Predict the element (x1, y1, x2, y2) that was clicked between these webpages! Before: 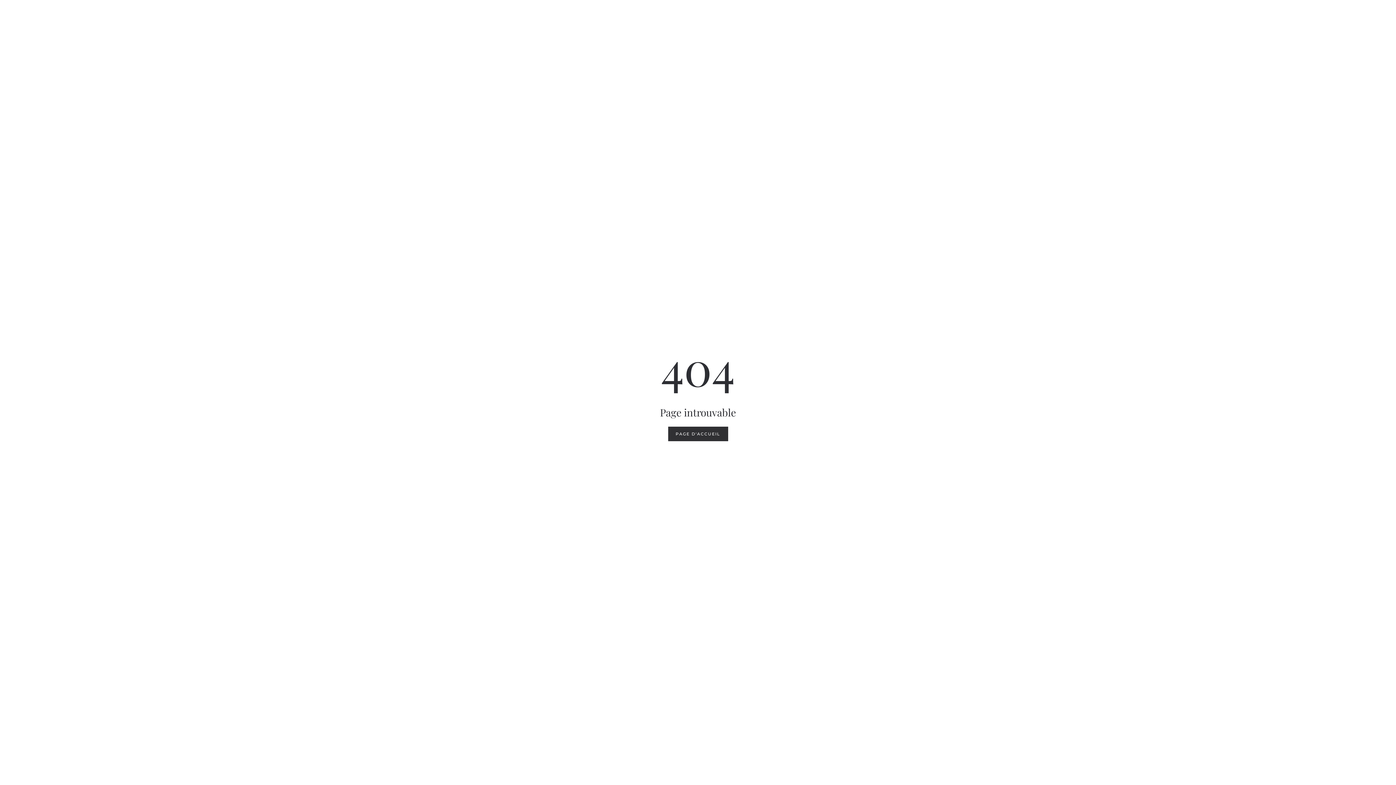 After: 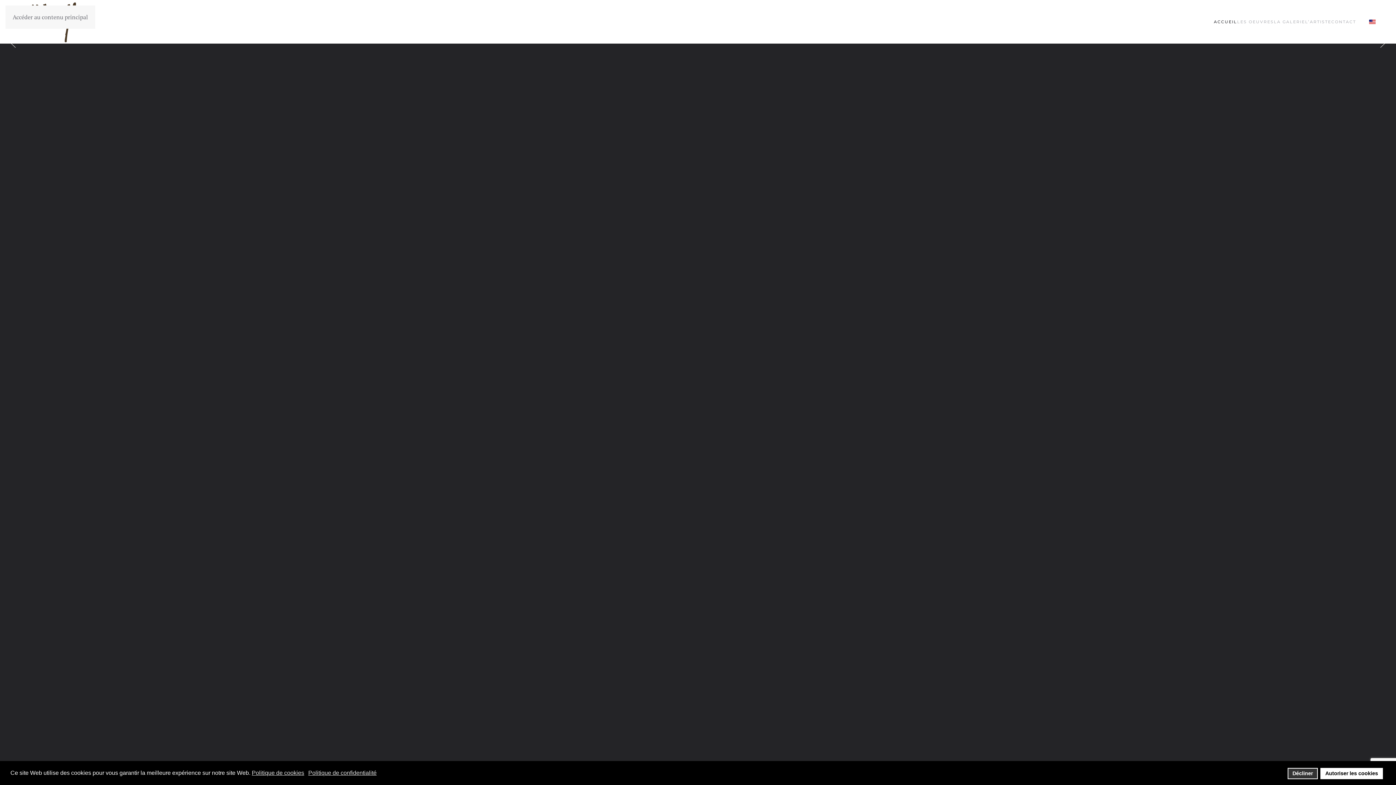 Action: bbox: (668, 426, 728, 441) label: PAGE D'ACCUEIL